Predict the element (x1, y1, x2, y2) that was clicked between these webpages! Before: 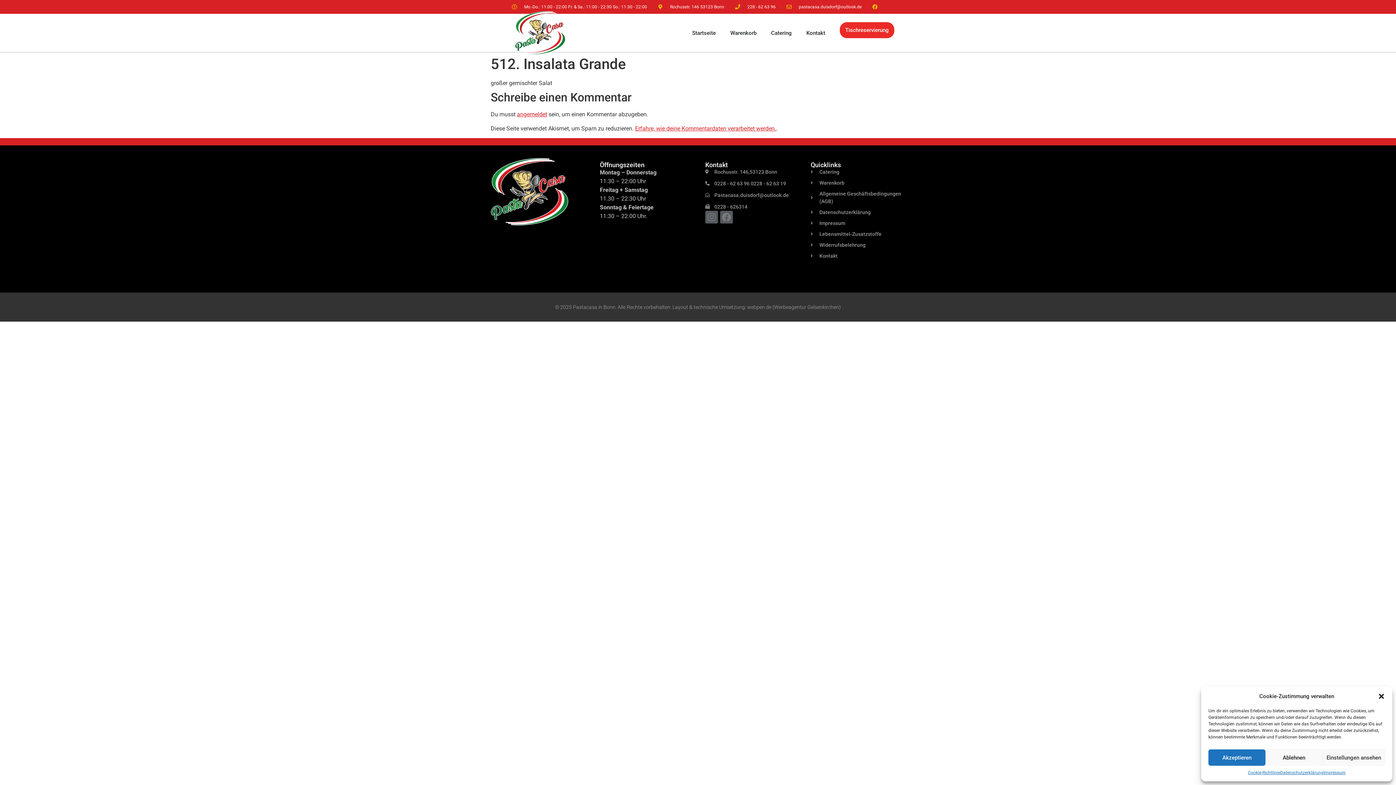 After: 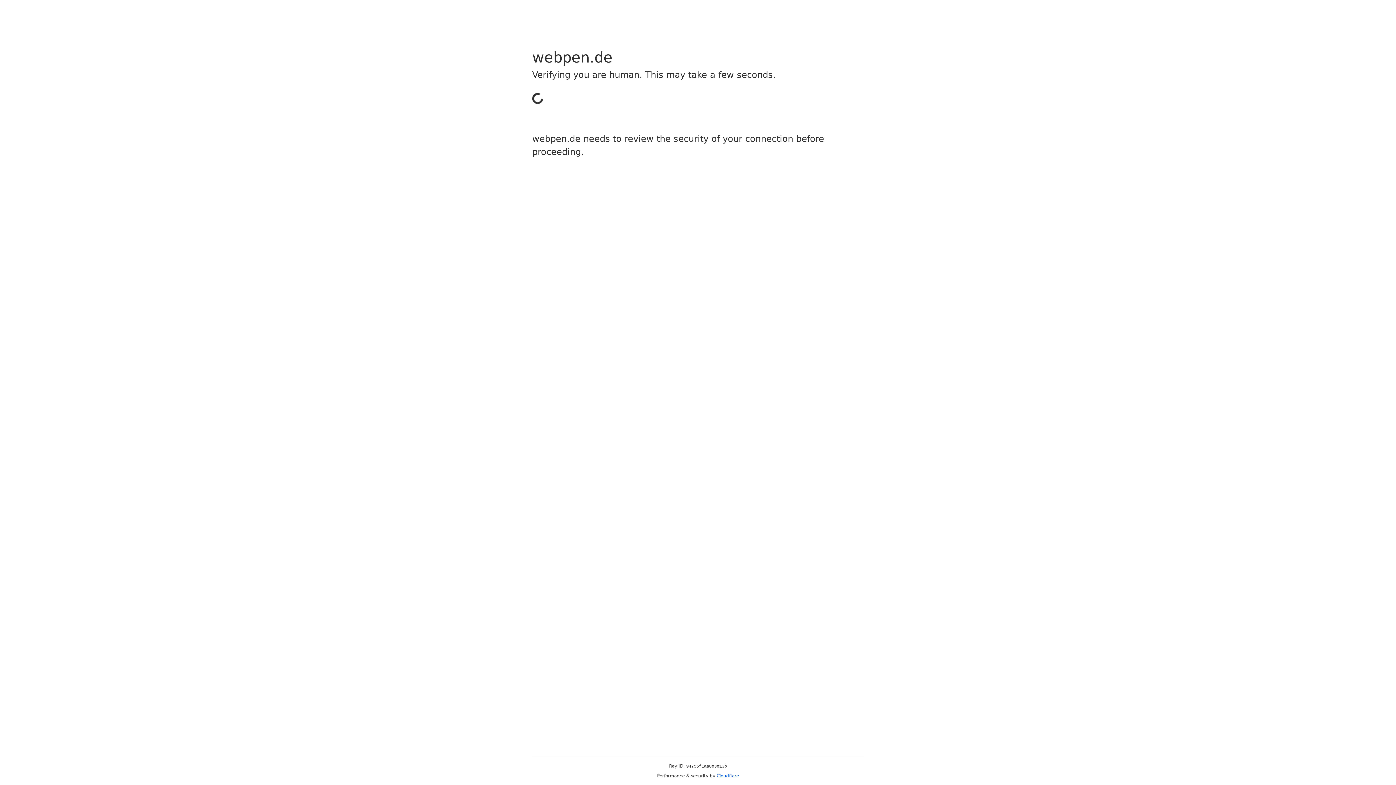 Action: bbox: (774, 304, 839, 310) label: Werbeagentur Gelsenkirchen